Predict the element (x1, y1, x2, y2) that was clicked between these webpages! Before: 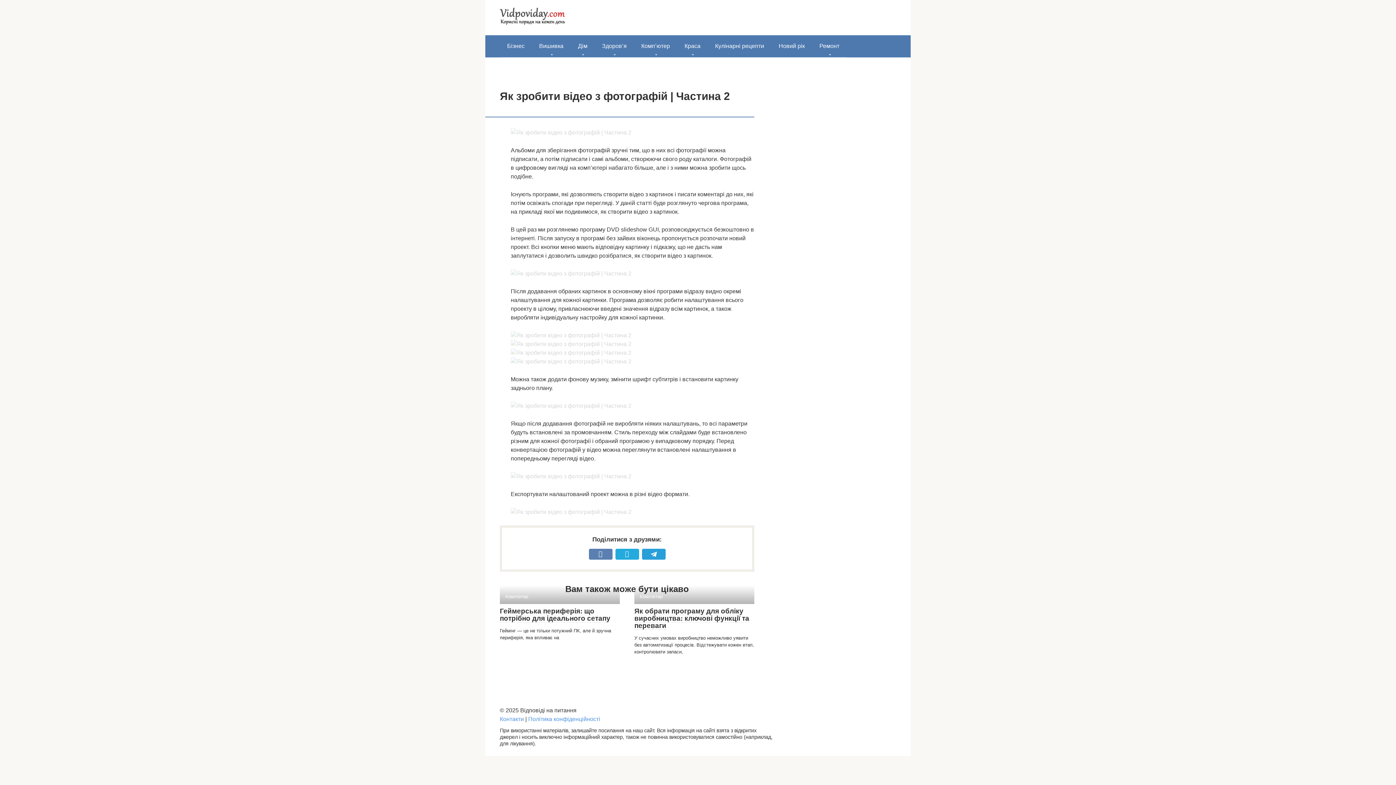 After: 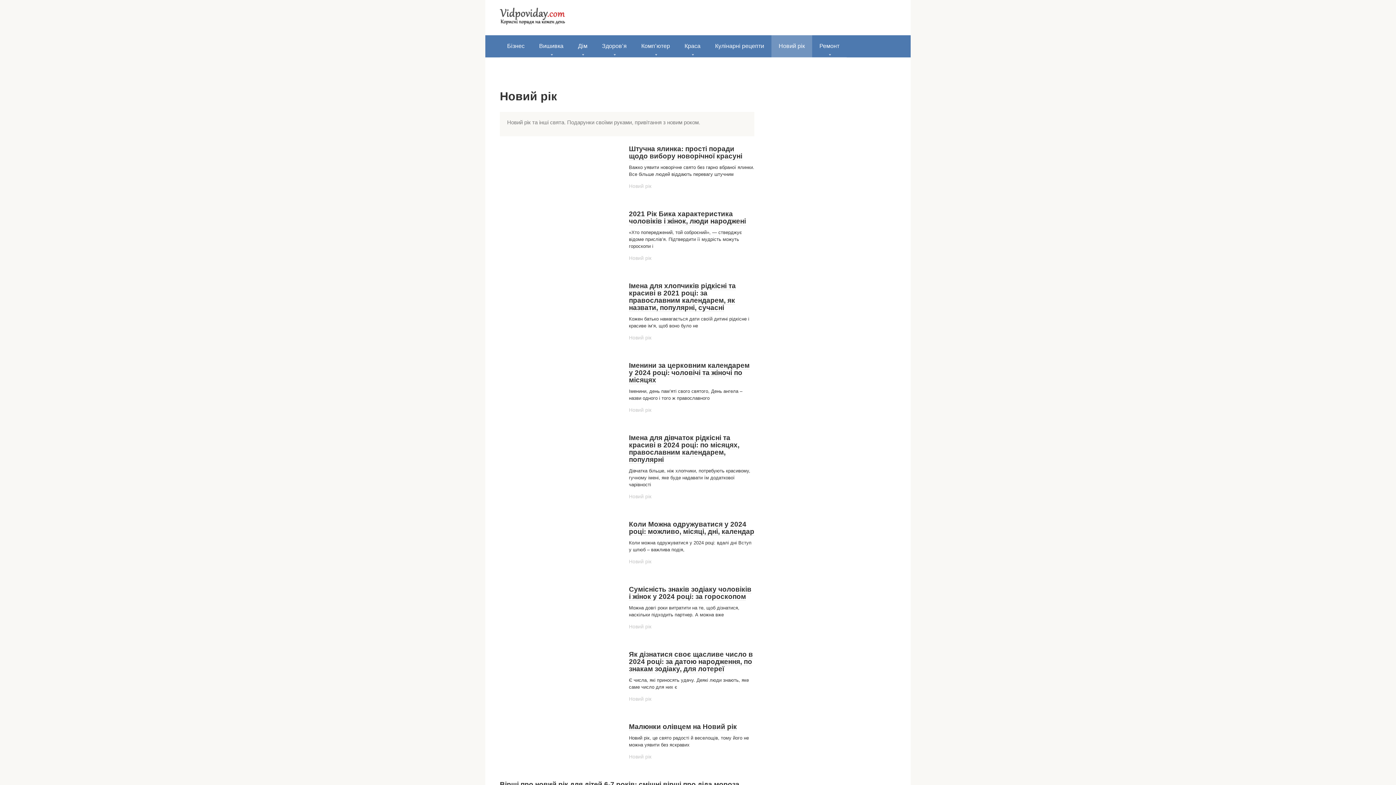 Action: label: Новий рік bbox: (771, 35, 812, 57)